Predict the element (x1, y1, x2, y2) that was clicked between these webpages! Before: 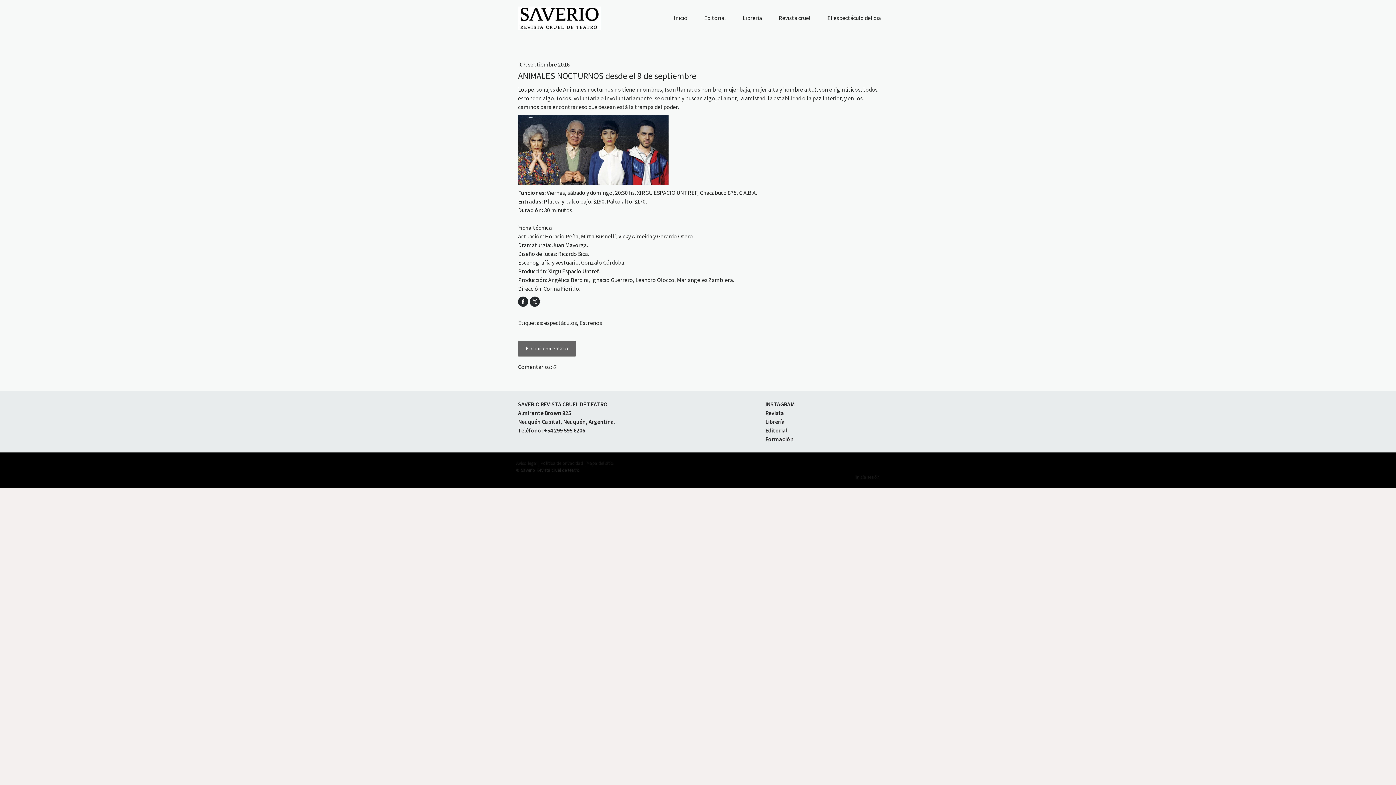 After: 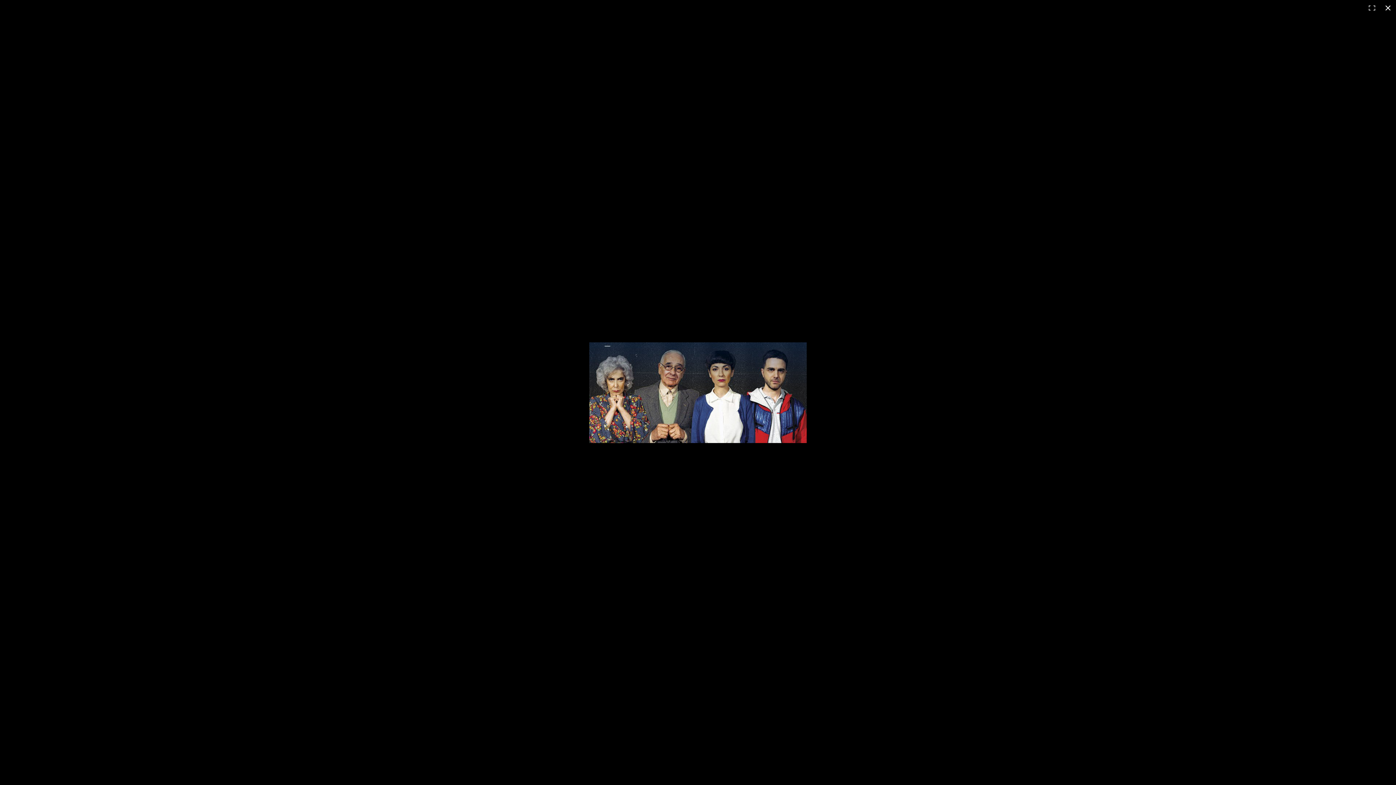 Action: bbox: (518, 115, 668, 122)